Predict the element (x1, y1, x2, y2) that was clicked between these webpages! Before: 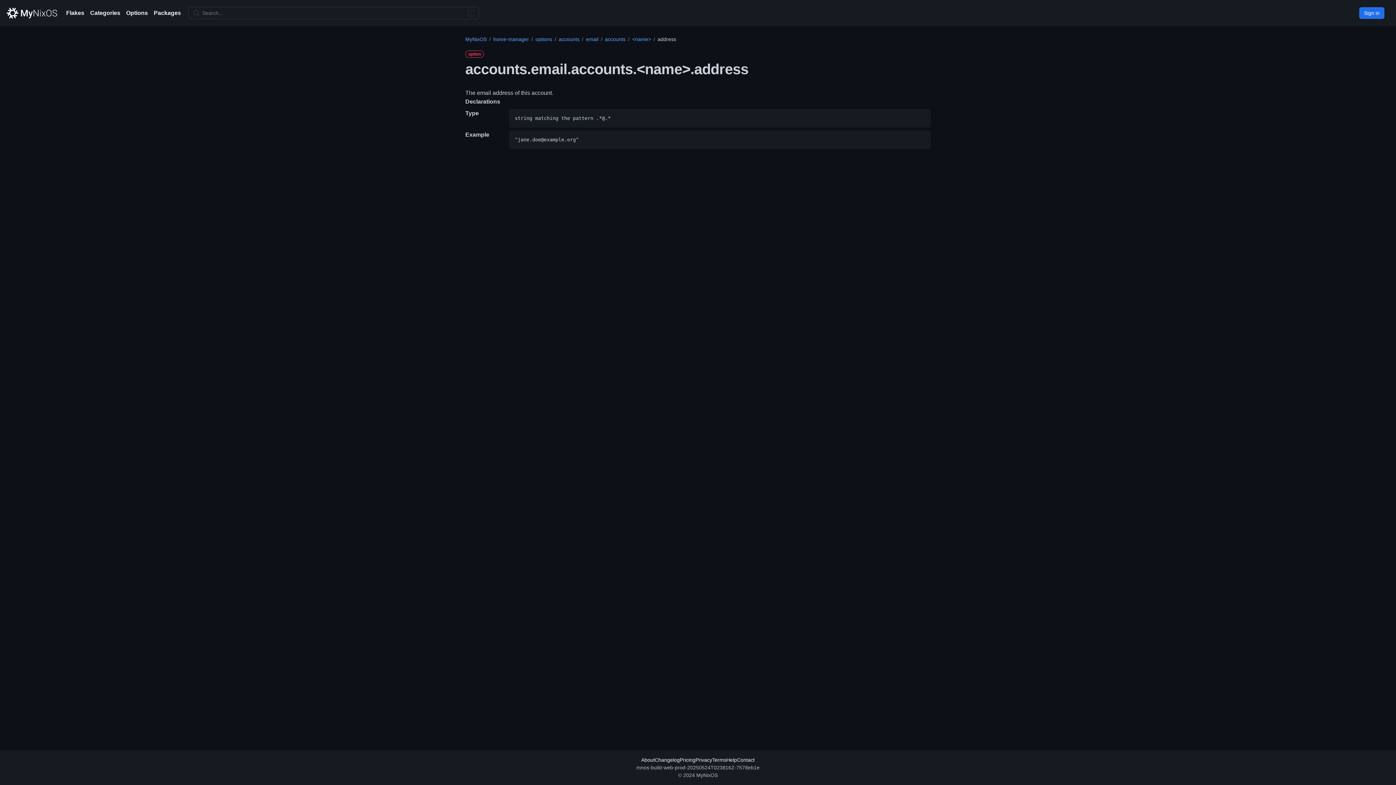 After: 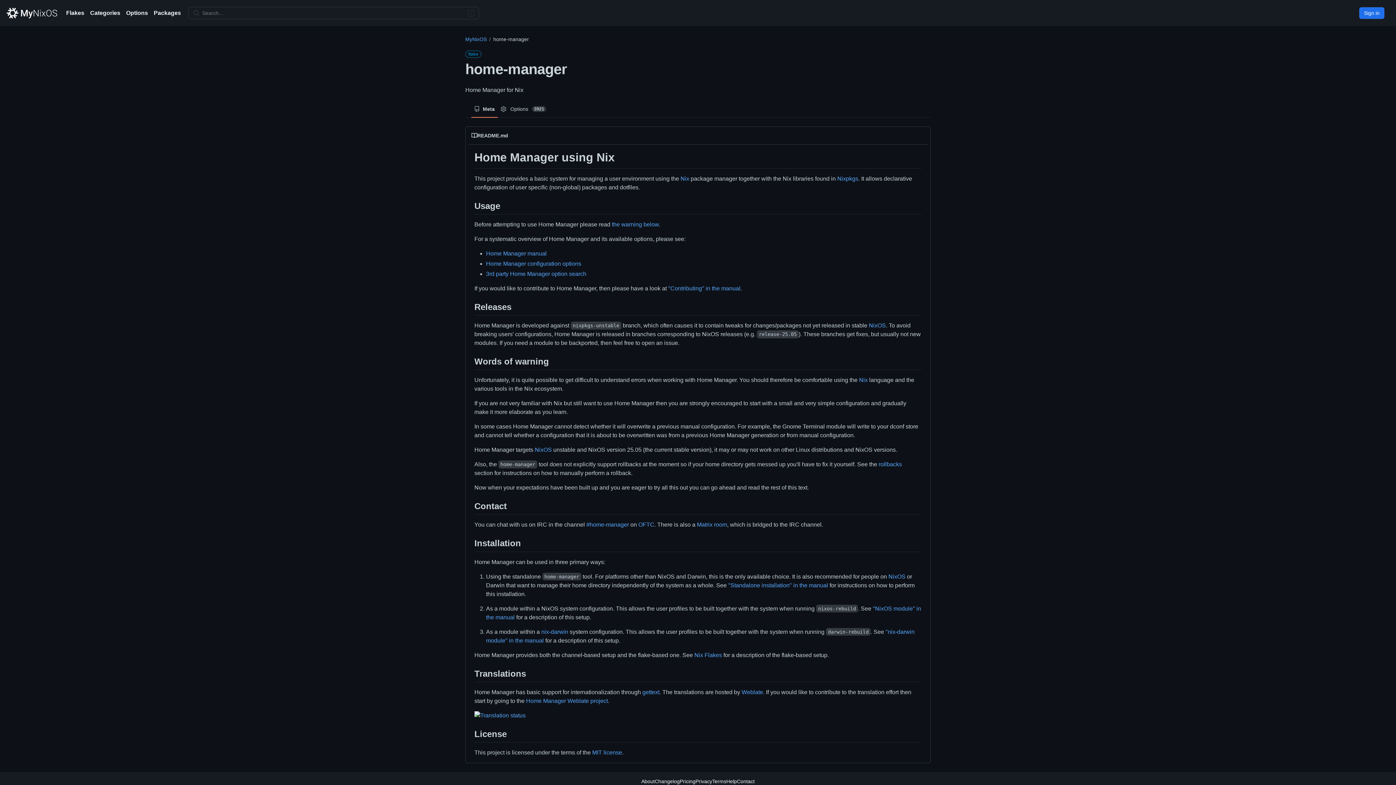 Action: label: home-manager bbox: (493, 35, 529, 43)